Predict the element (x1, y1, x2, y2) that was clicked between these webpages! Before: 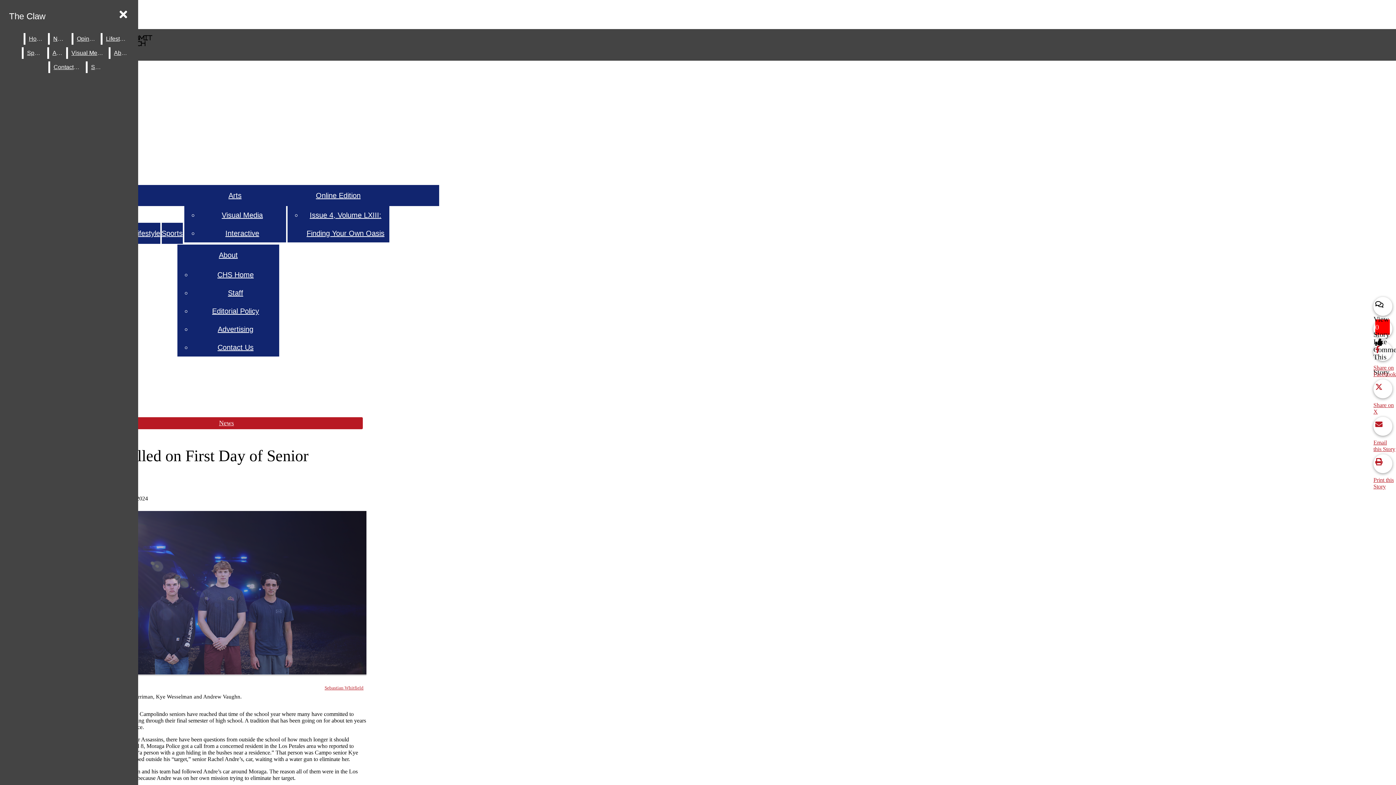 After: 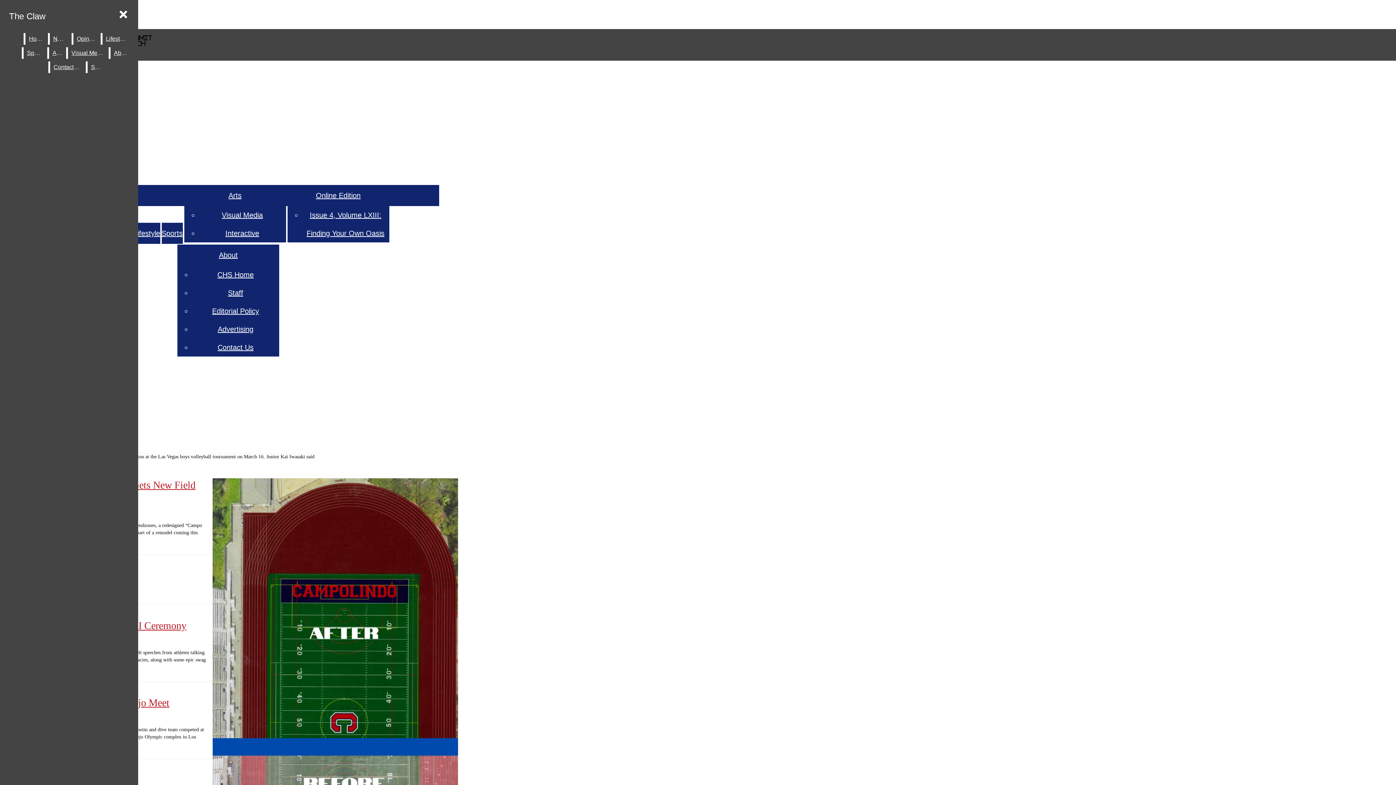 Action: label: Sports bbox: (23, 47, 45, 58)